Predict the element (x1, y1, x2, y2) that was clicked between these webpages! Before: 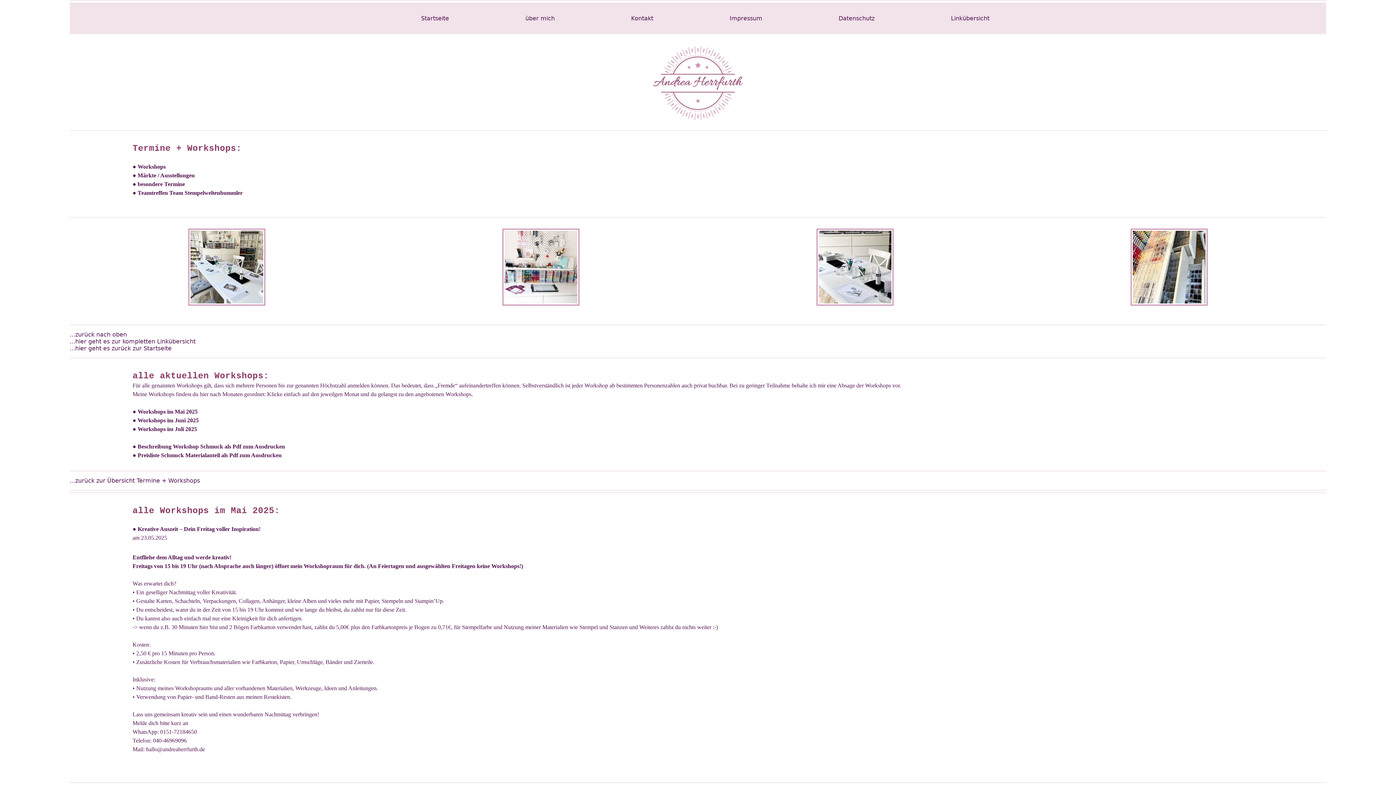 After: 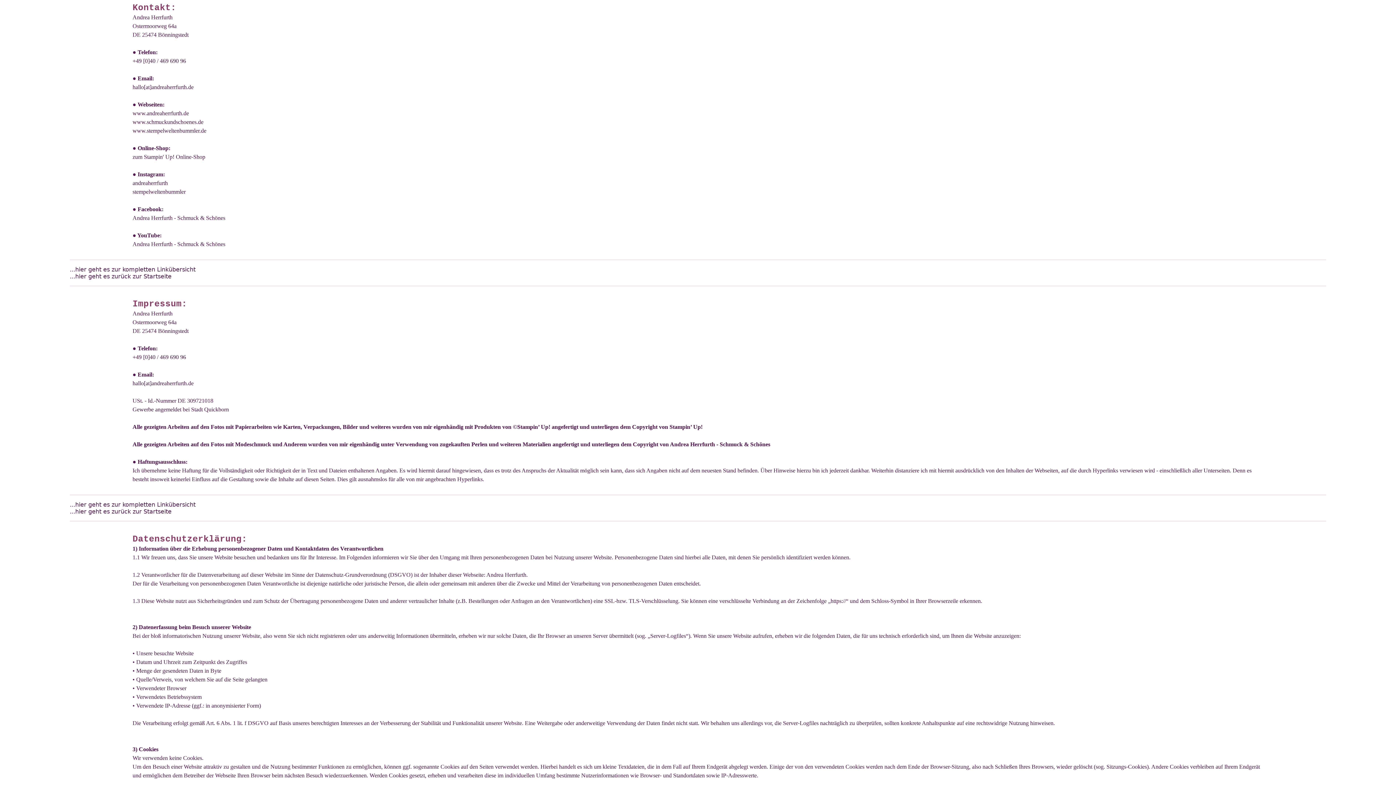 Action: bbox: (631, 14, 653, 21) label: Kontakt